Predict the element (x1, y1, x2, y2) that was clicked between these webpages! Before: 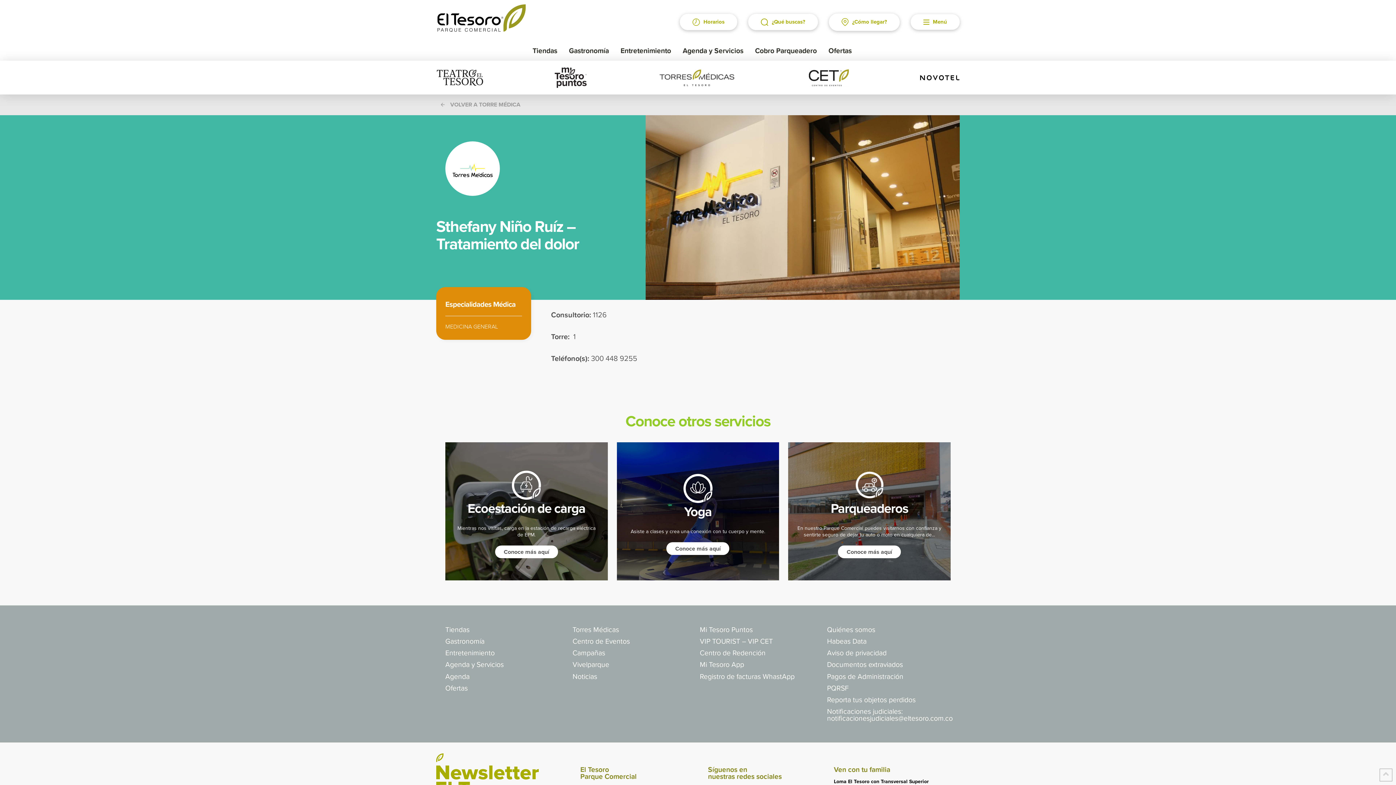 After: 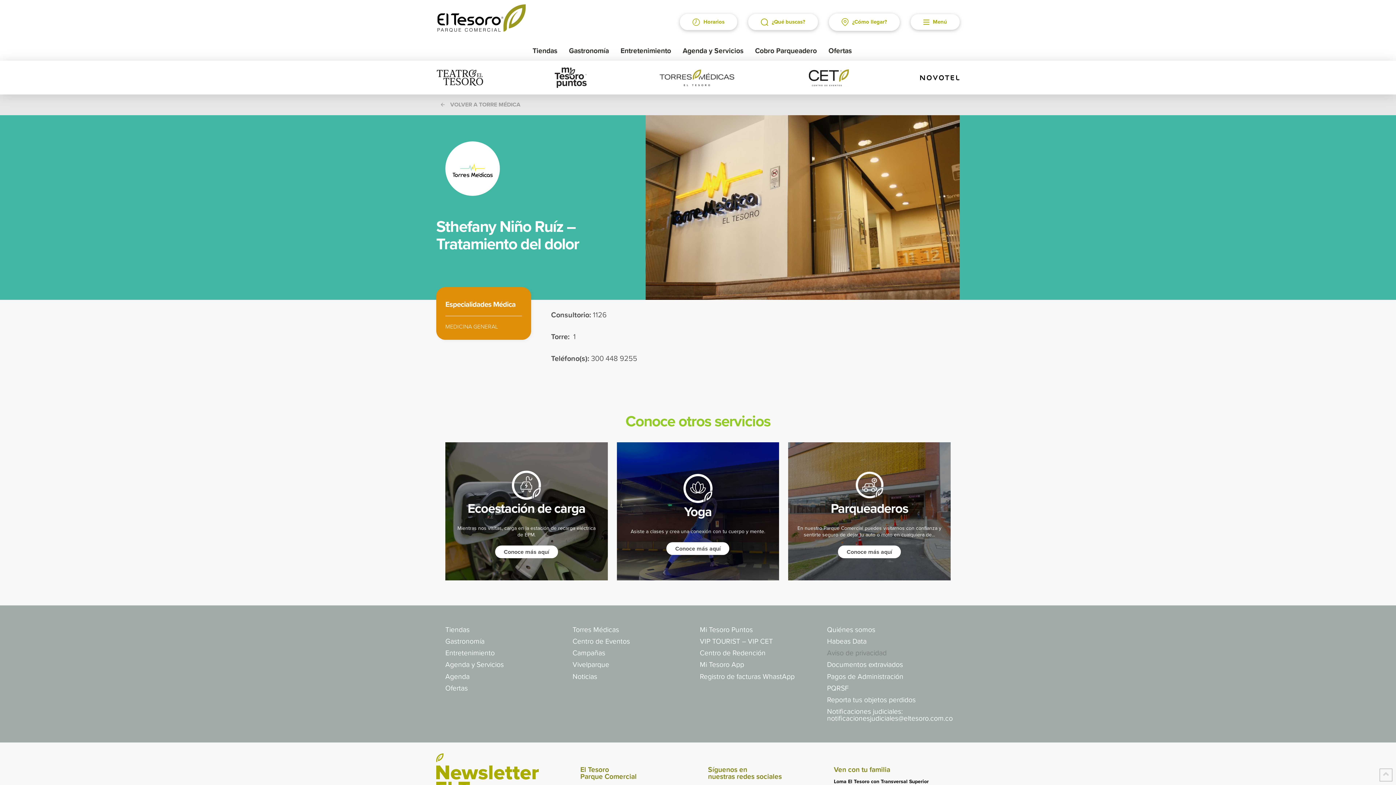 Action: bbox: (825, 647, 954, 659) label: Aviso de privacidad